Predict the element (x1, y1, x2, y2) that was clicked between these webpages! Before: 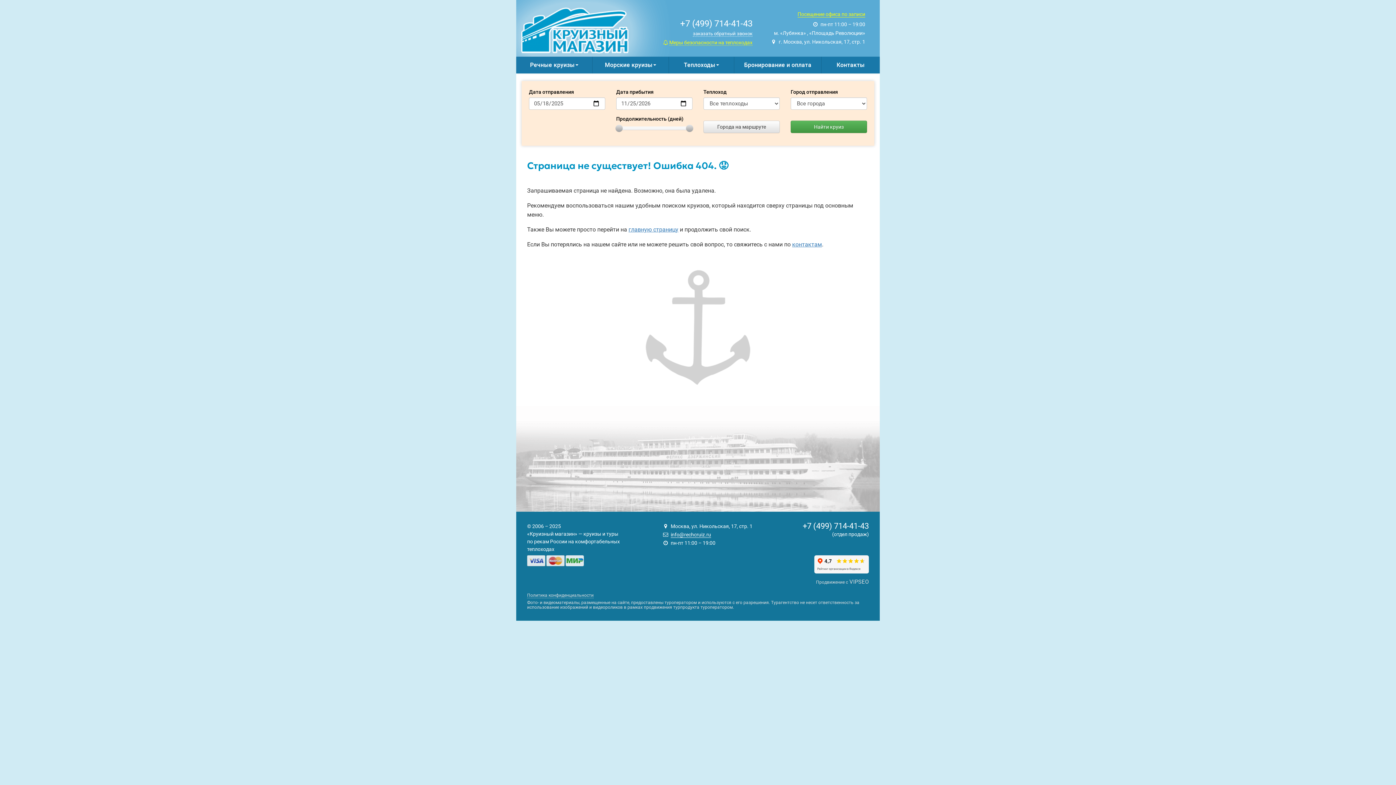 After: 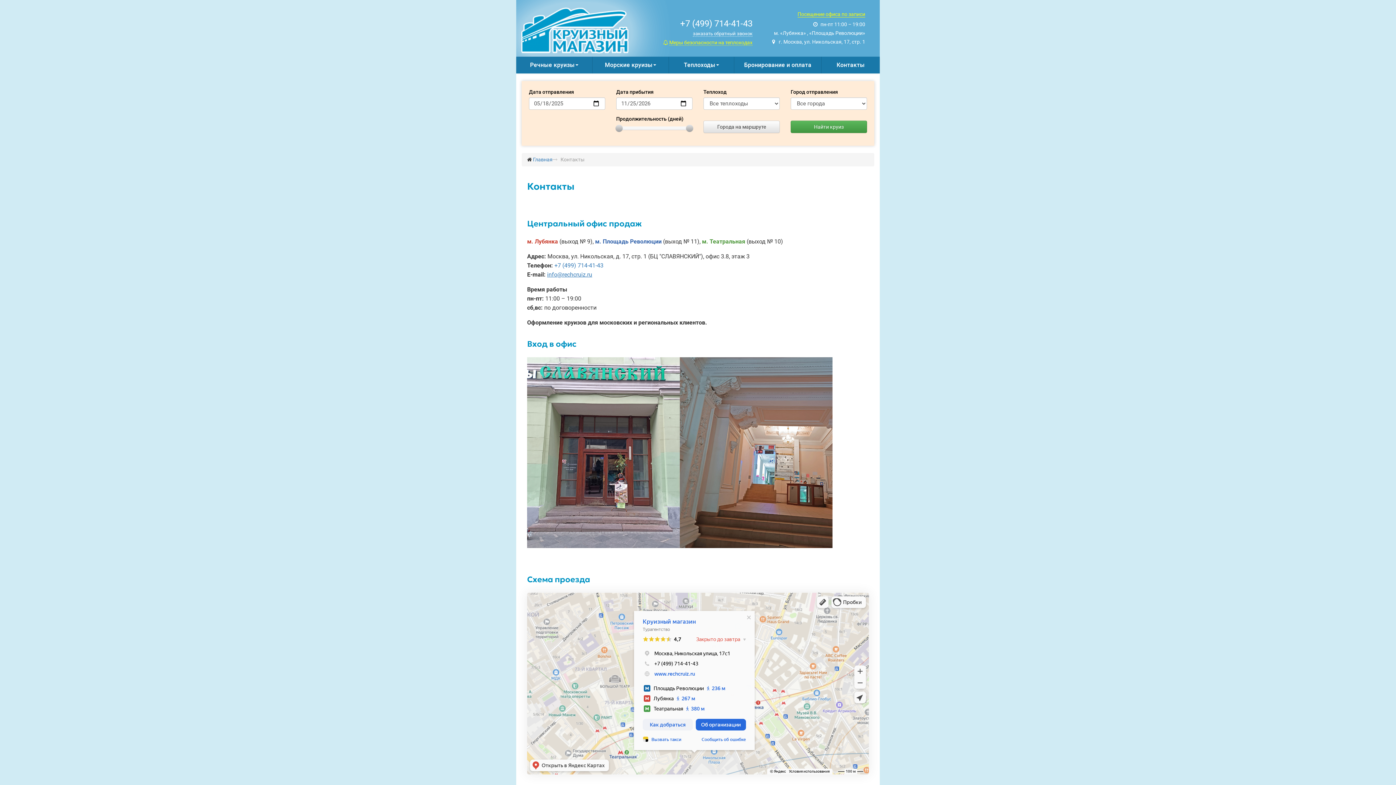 Action: bbox: (792, 241, 822, 248) label: контактам